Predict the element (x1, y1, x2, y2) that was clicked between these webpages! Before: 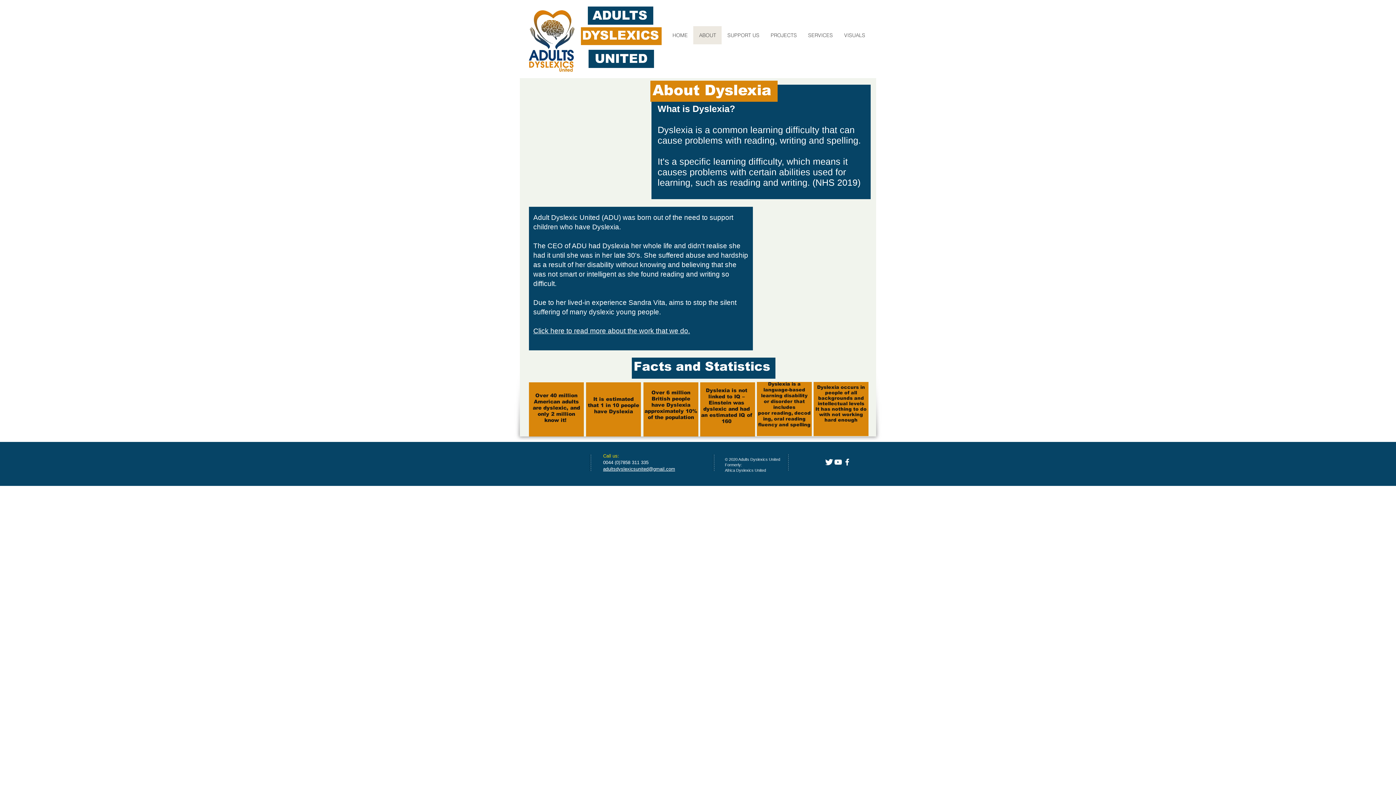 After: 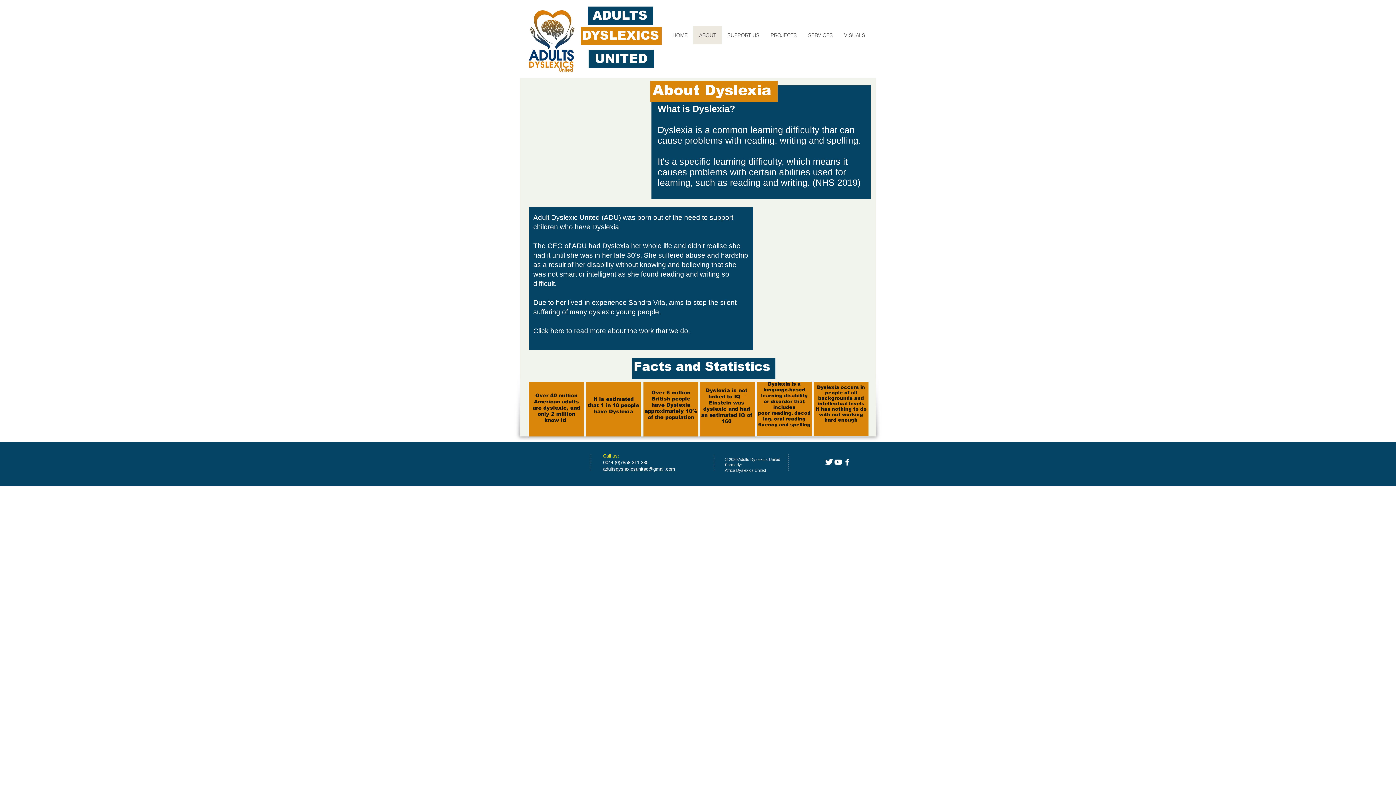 Action: bbox: (833, 457, 842, 466)